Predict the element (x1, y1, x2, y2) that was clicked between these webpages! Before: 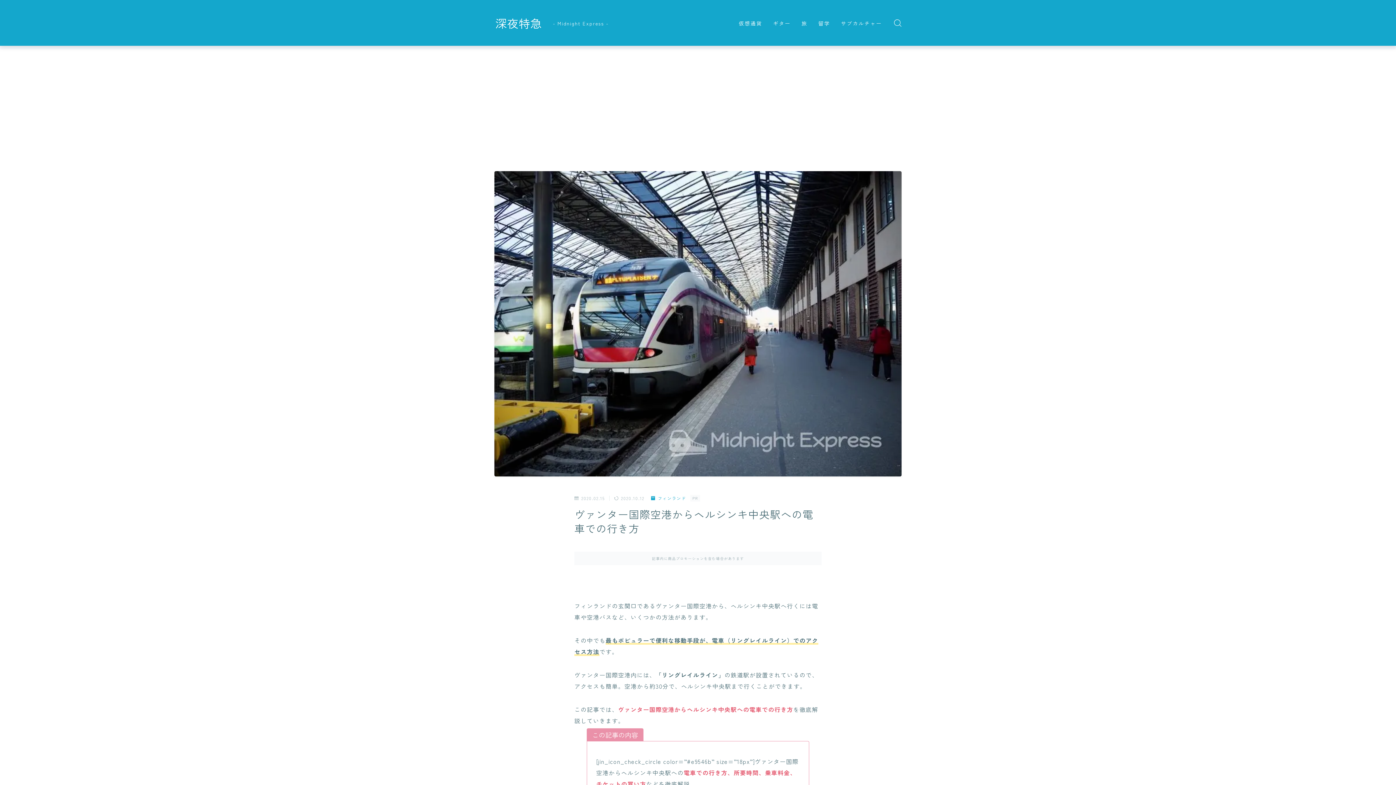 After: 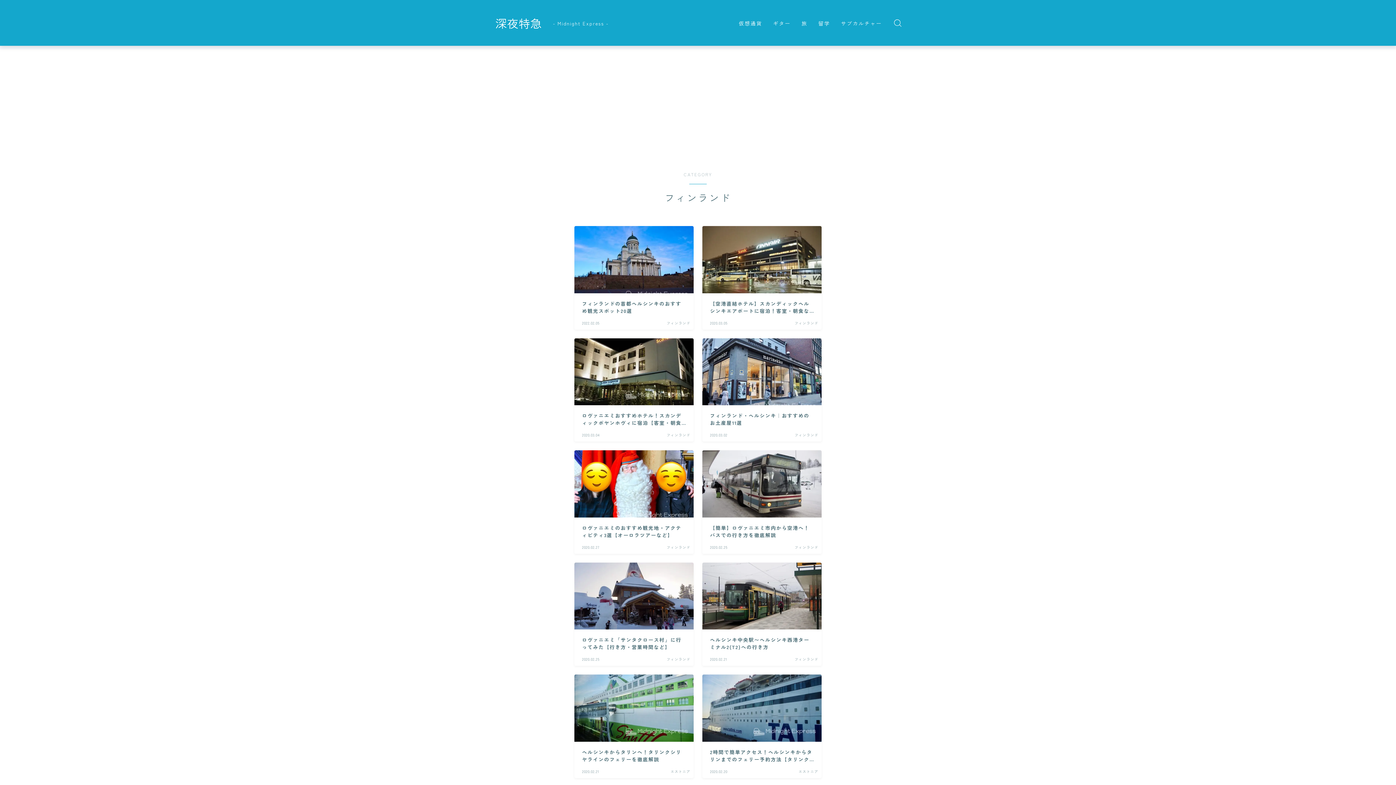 Action: bbox: (651, 495, 686, 501) label: フィンランド